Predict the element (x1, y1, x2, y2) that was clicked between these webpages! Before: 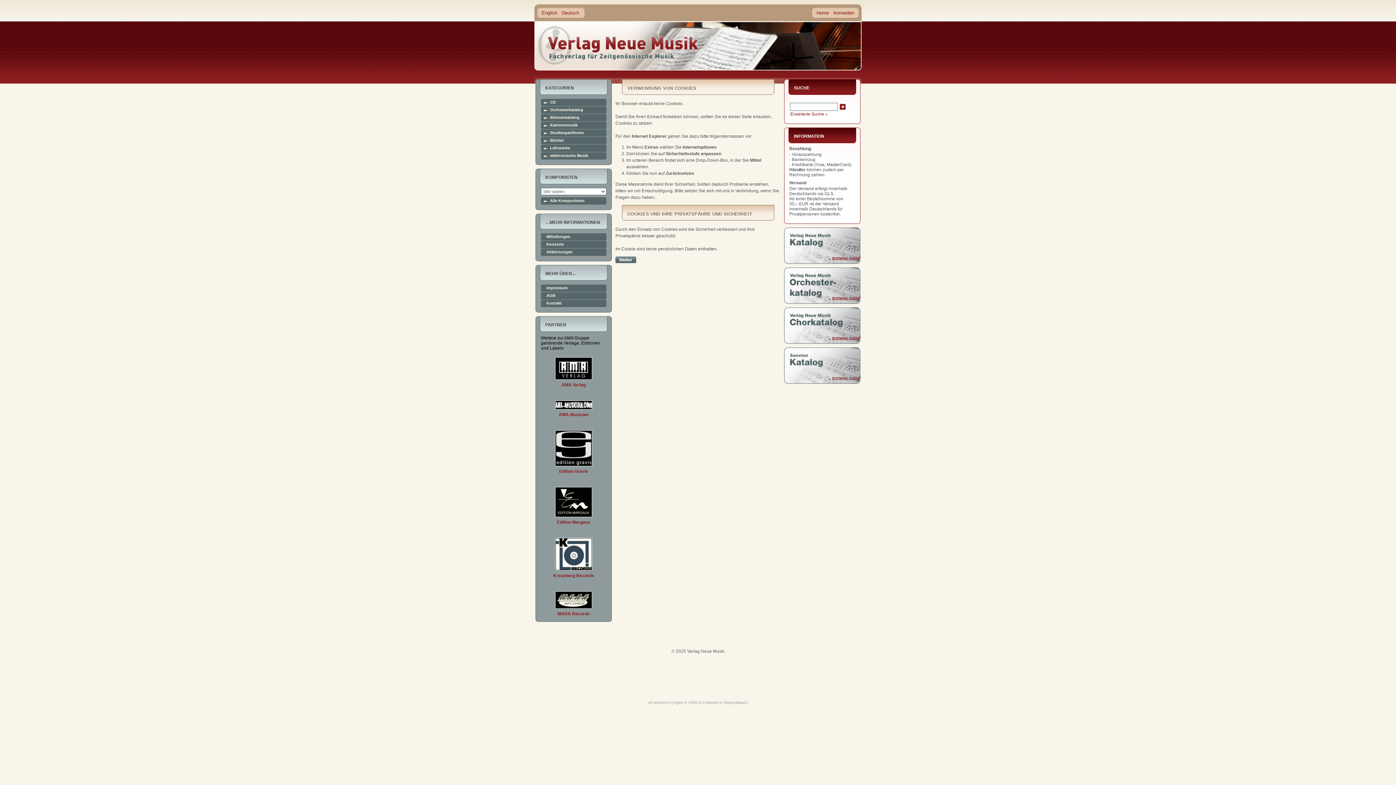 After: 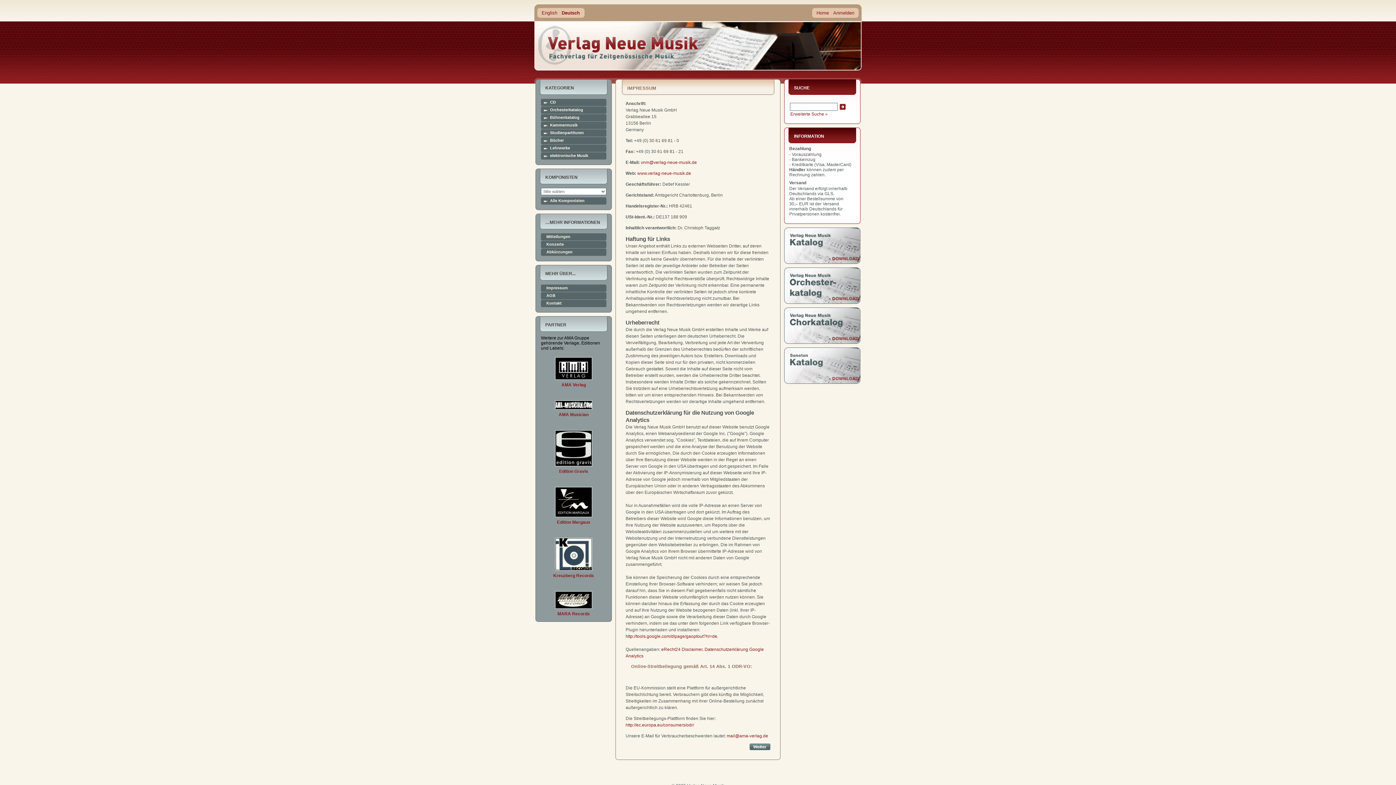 Action: label: Impressum bbox: (541, 286, 606, 290)